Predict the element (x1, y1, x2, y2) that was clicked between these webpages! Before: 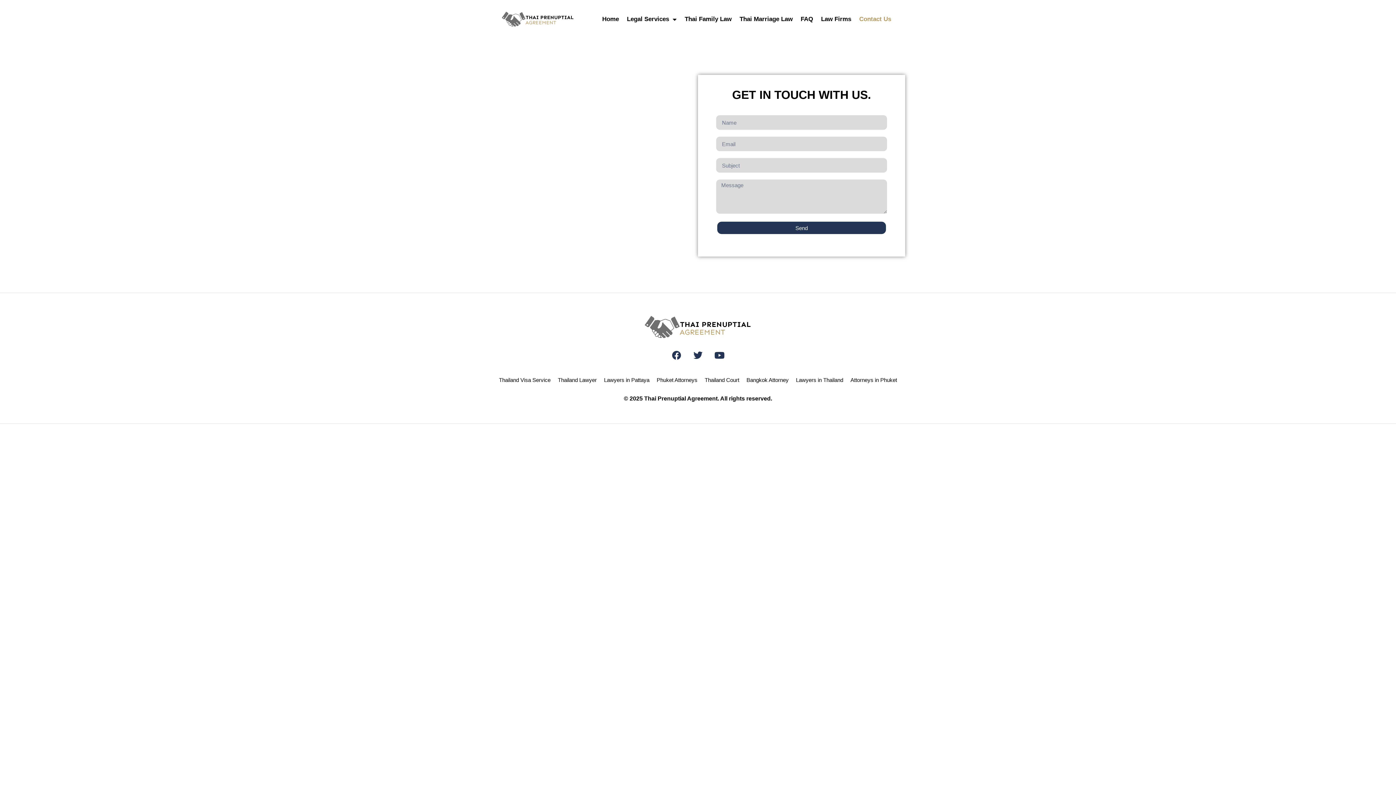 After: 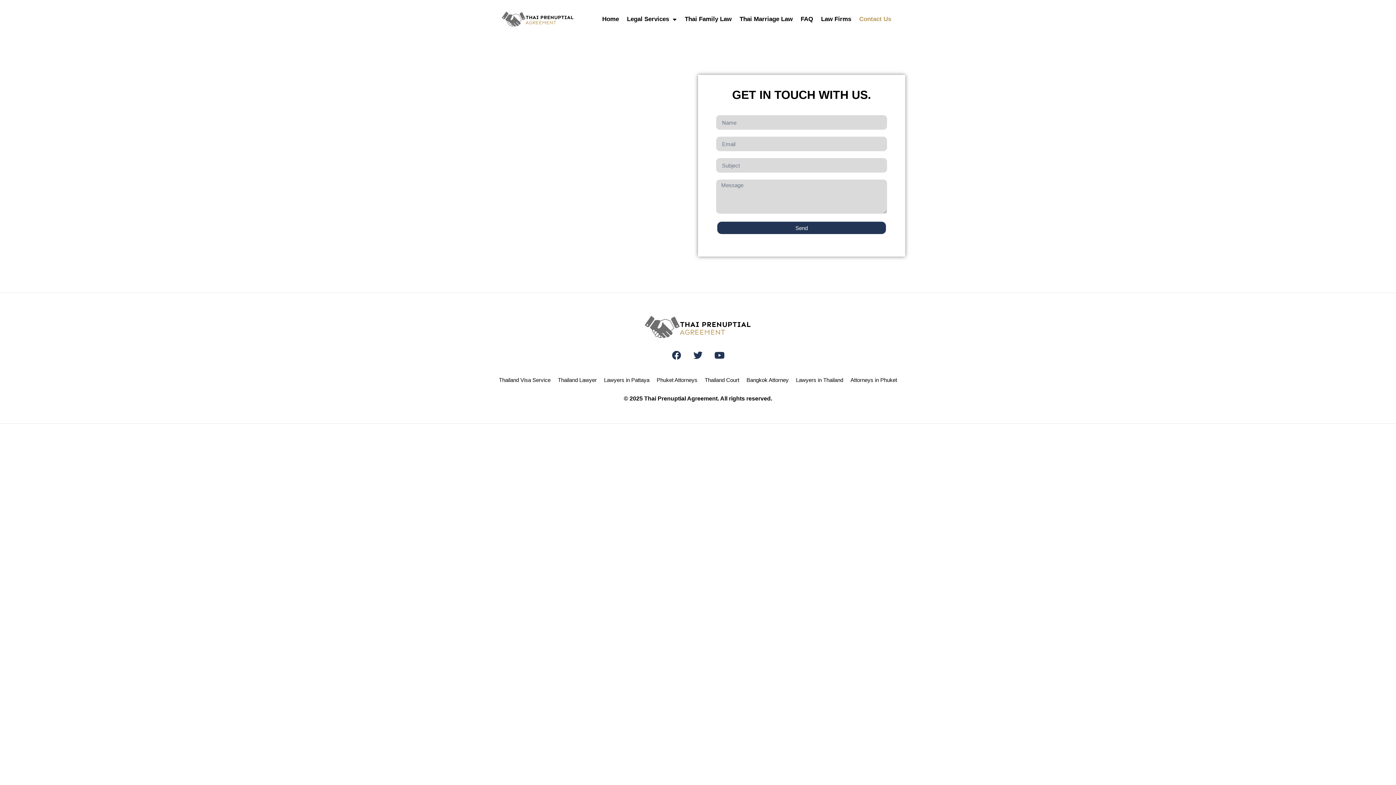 Action: label: Contact Us bbox: (855, 10, 895, 27)